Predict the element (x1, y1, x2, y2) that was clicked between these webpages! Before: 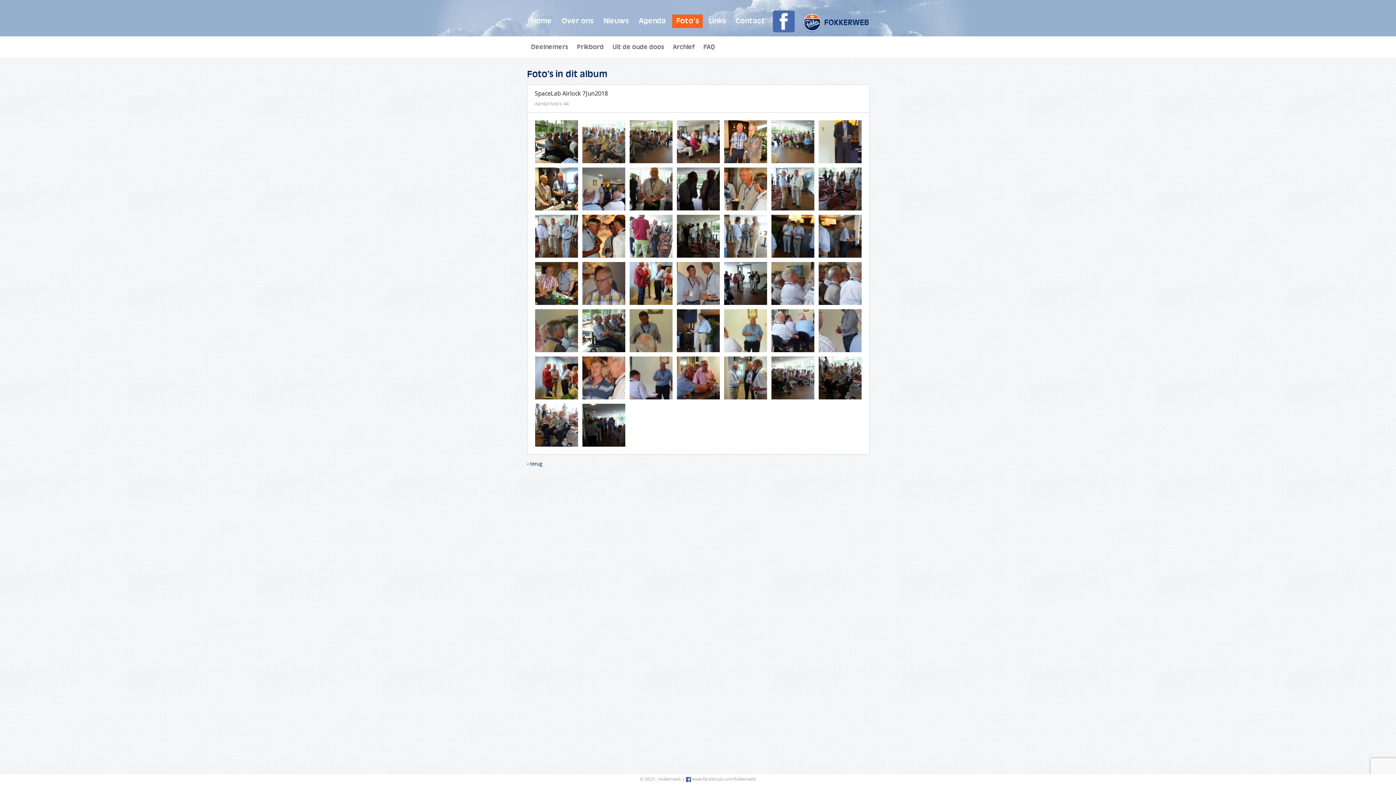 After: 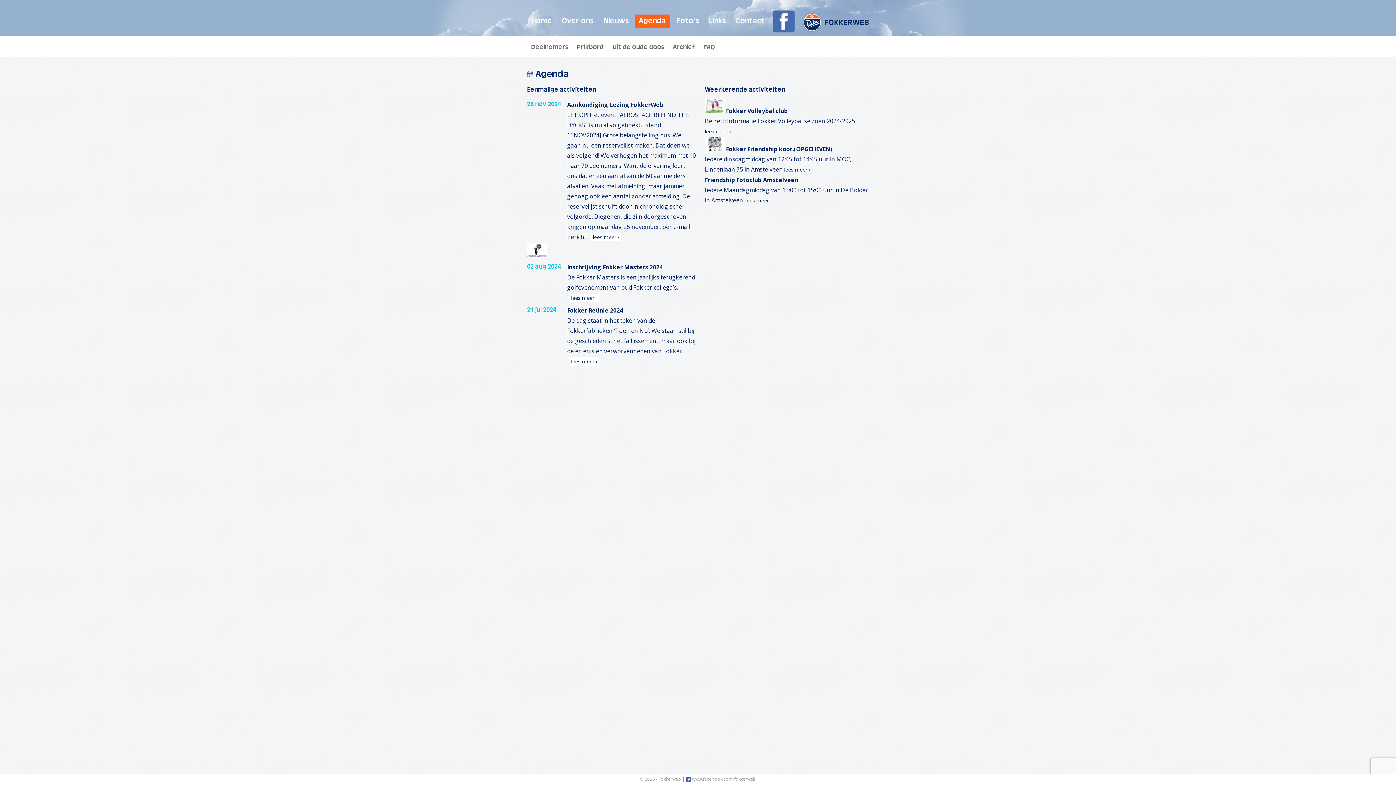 Action: bbox: (634, 14, 670, 28) label: Agenda